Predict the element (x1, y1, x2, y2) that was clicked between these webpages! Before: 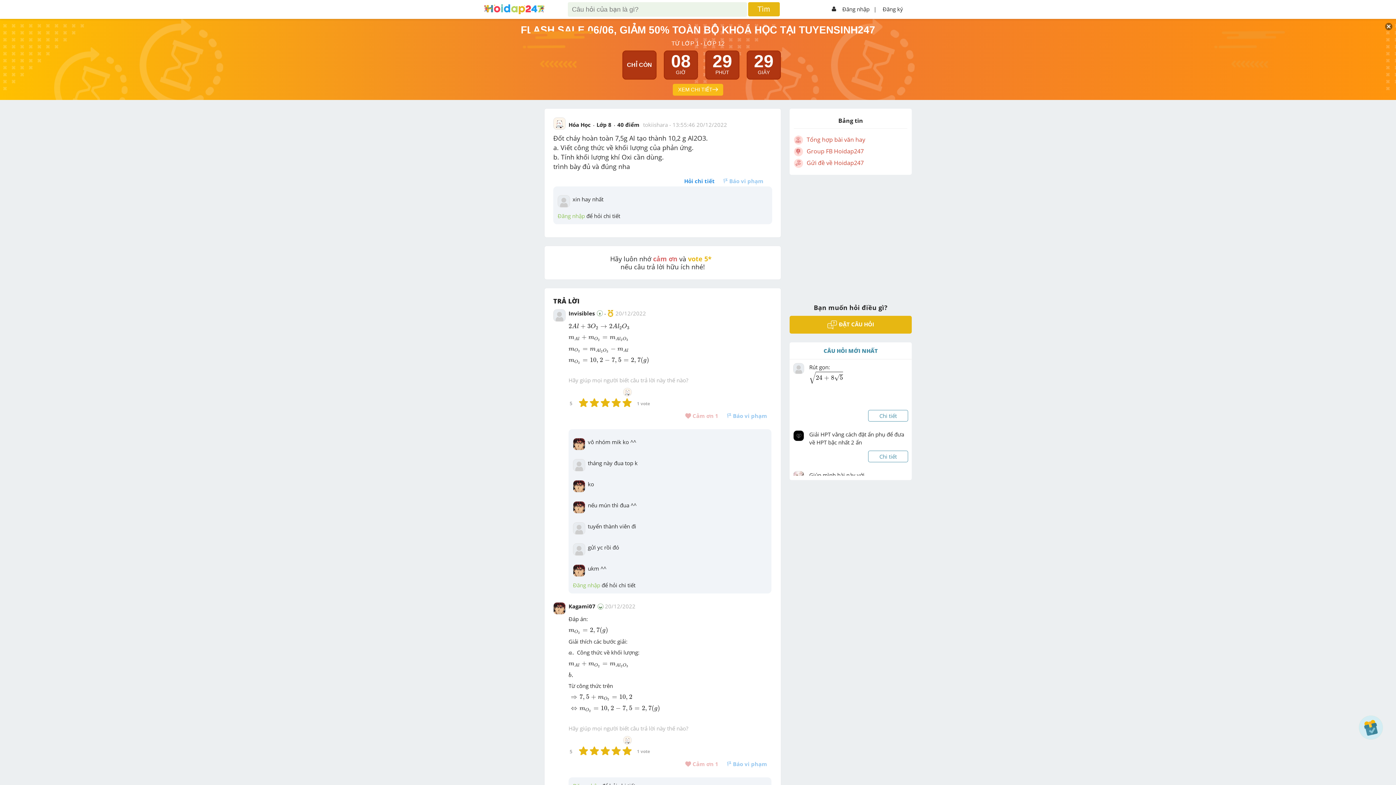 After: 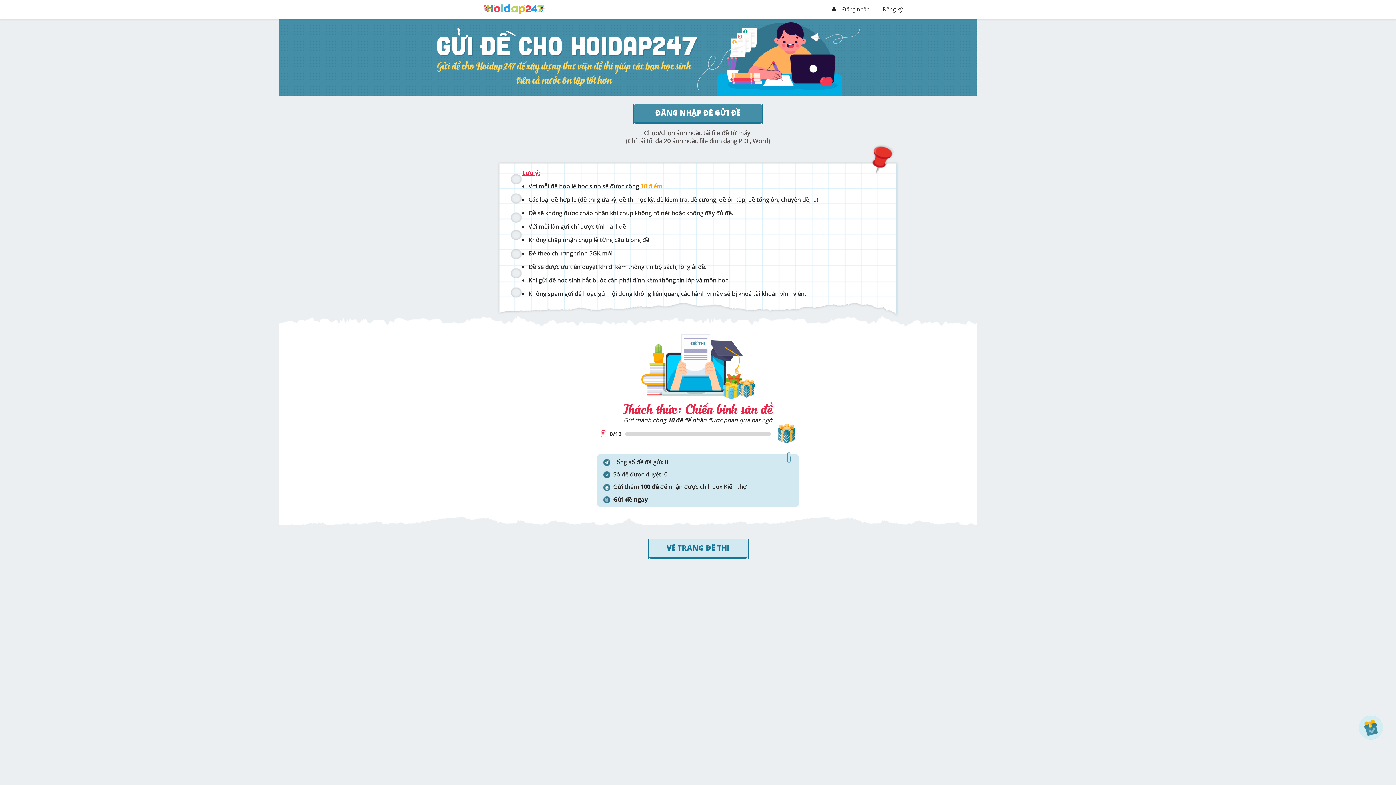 Action: bbox: (794, 158, 907, 168) label: Gửi đề về Hoidap247